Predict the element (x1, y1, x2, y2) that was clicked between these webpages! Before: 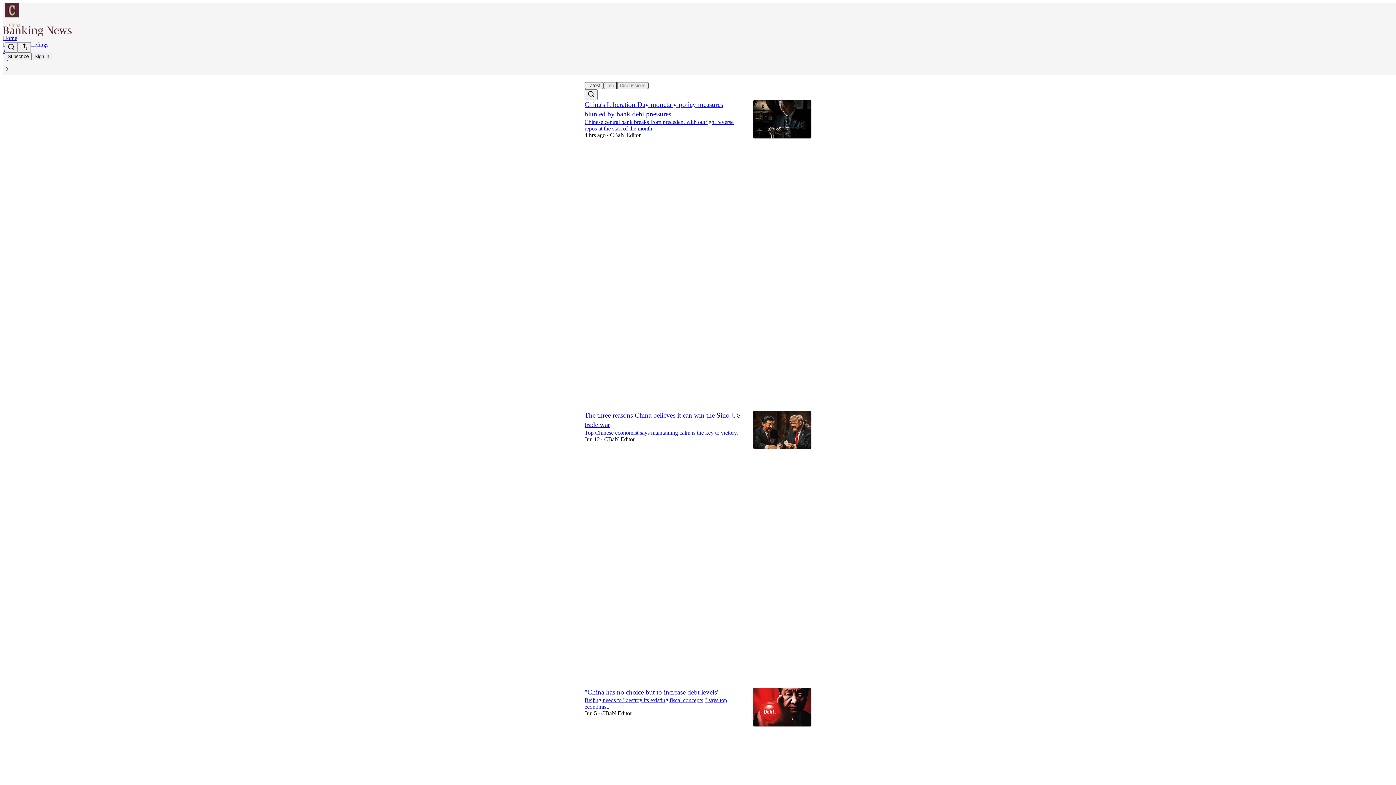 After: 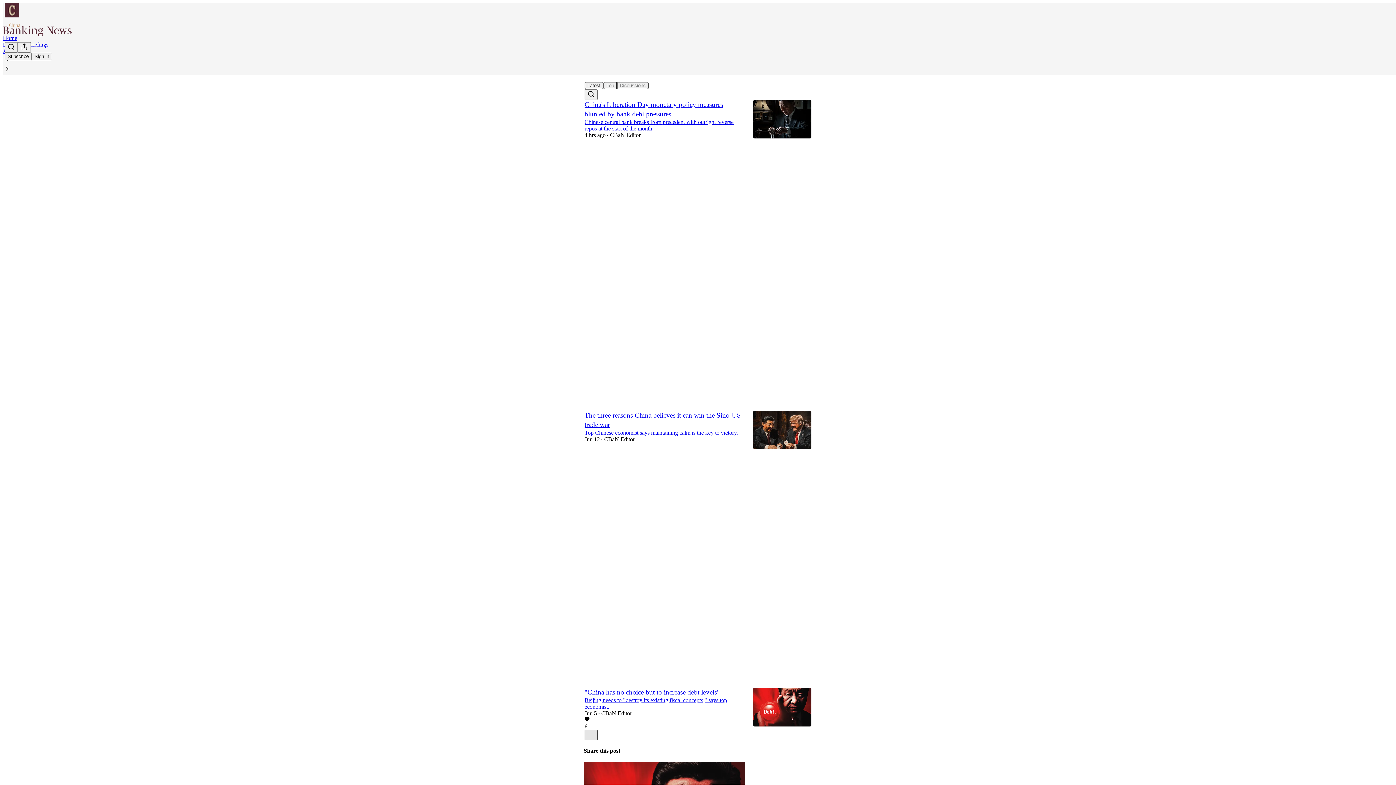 Action: label: X bbox: (584, 730, 597, 740)